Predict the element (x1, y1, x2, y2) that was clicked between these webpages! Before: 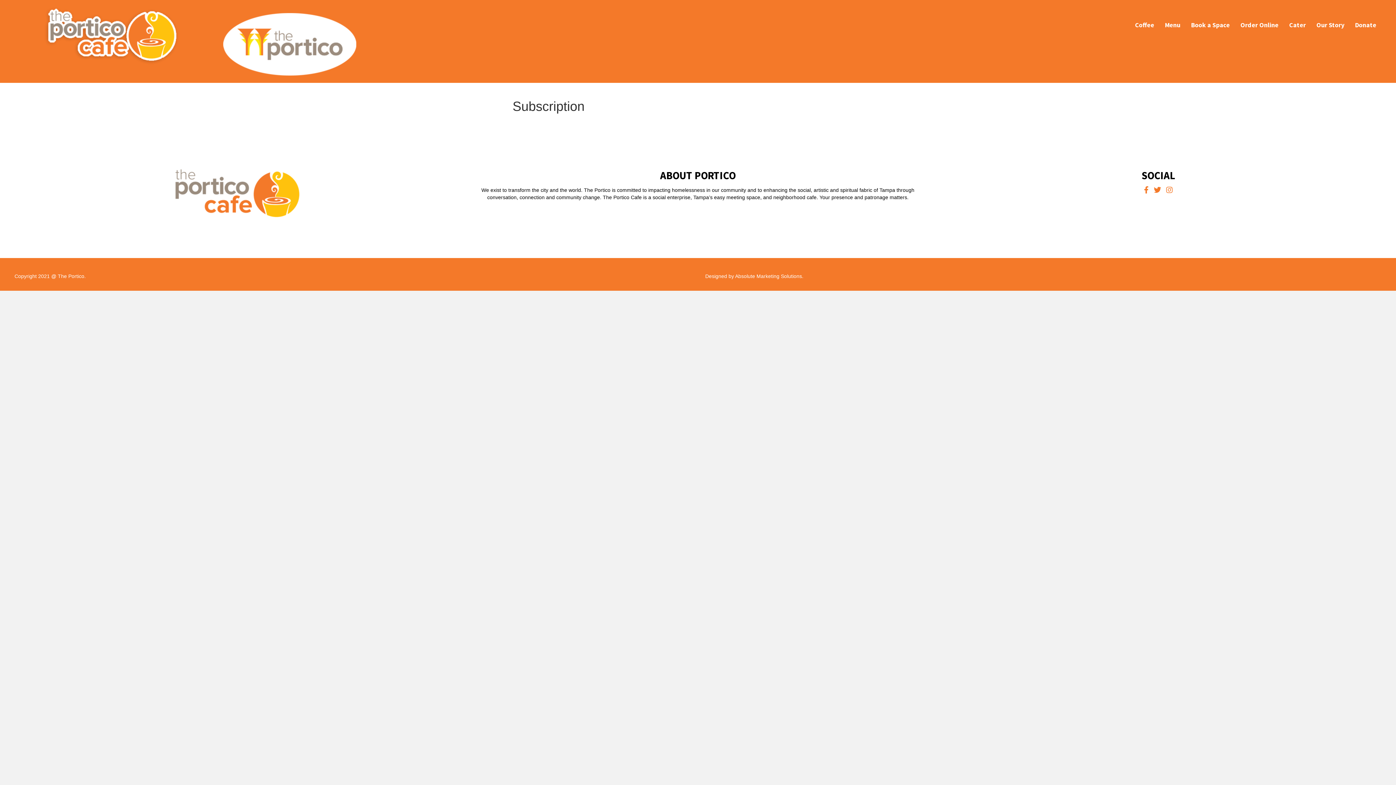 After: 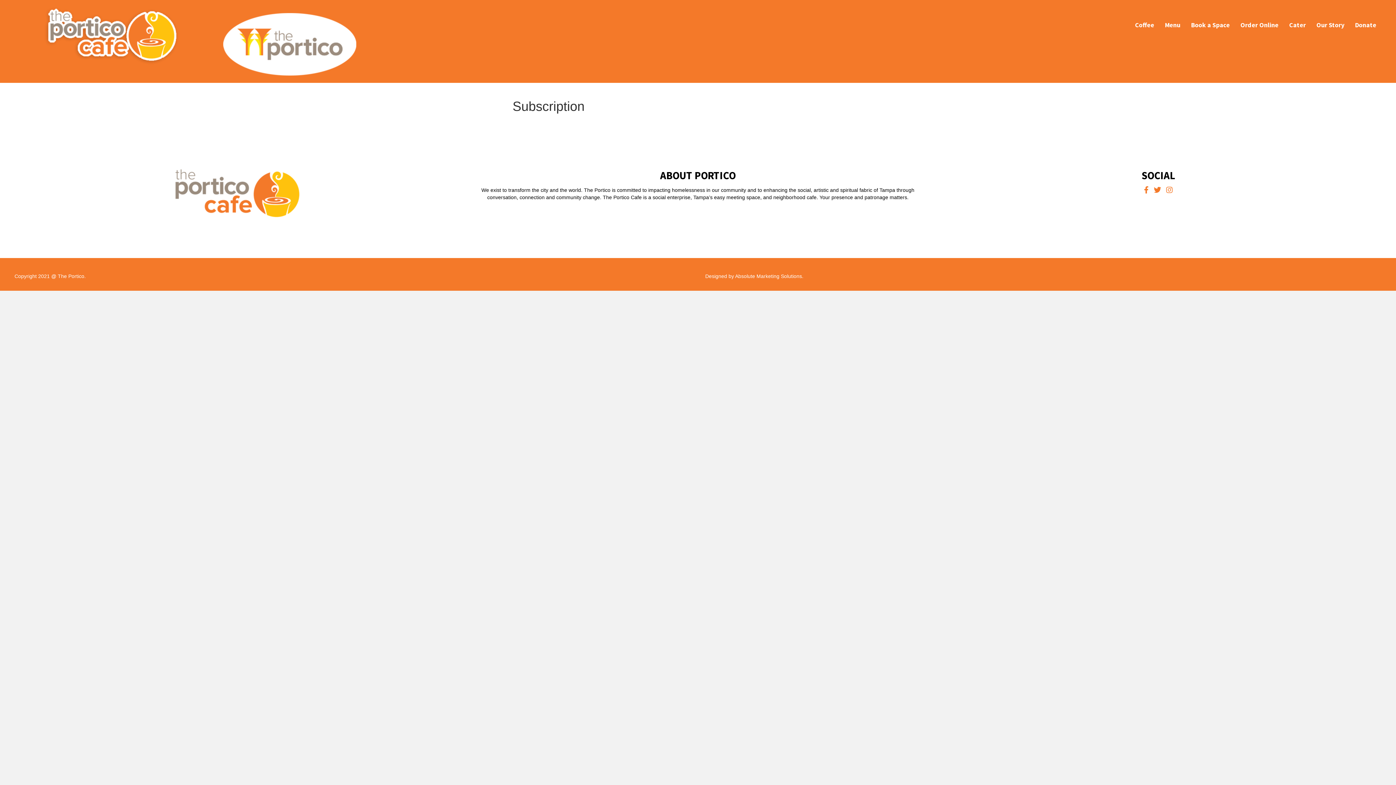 Action: bbox: (1186, 16, 1235, 33) label: Book a Space